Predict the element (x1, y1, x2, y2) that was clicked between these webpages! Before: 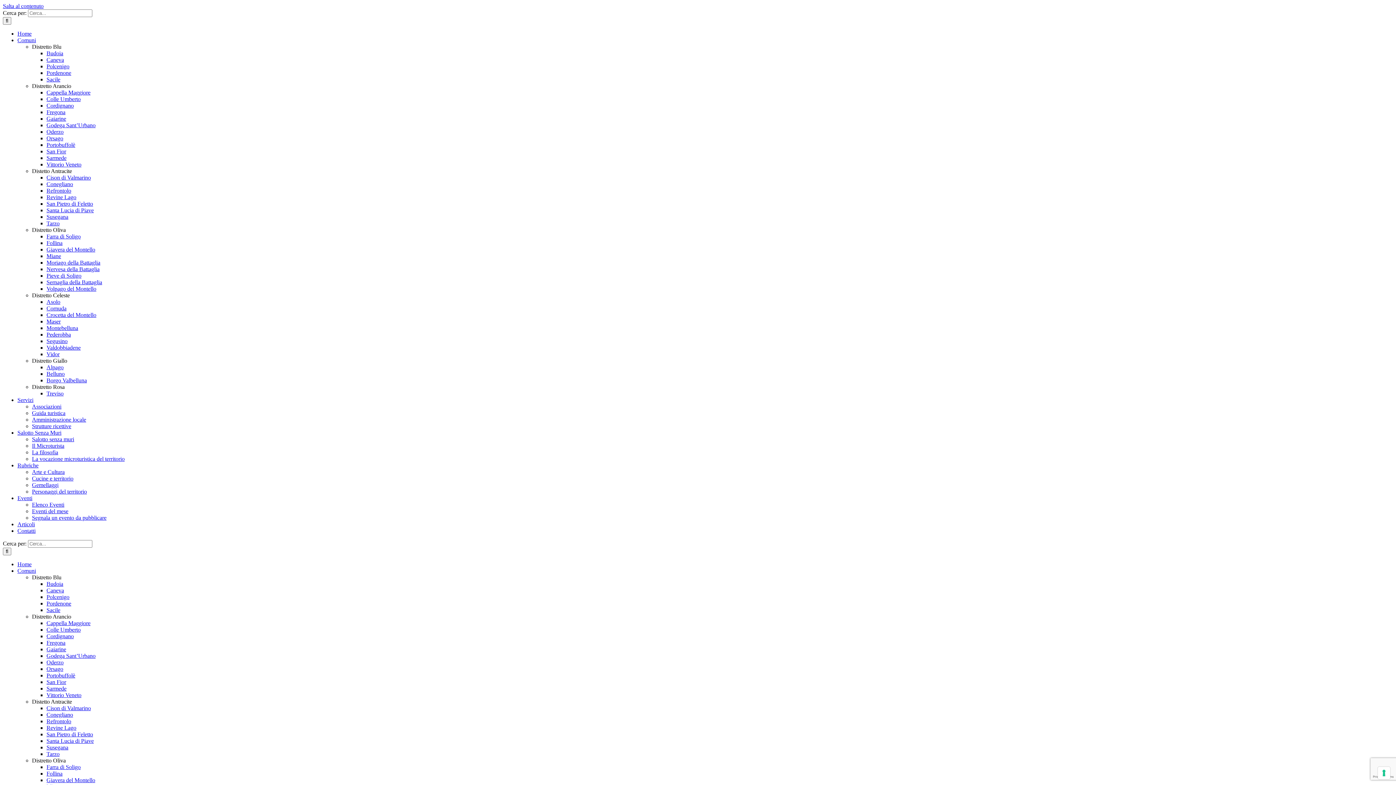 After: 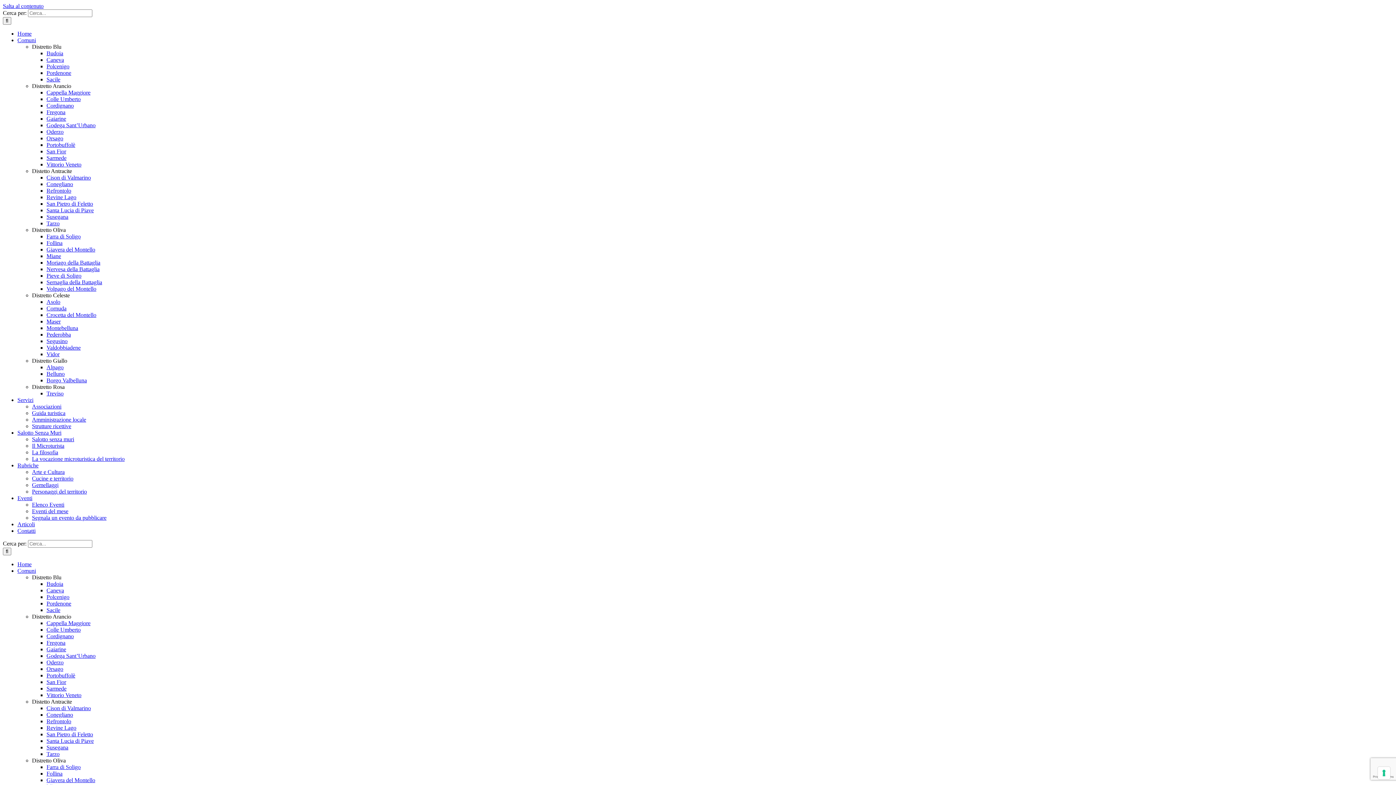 Action: label: Vittorio Veneto bbox: (46, 692, 81, 698)